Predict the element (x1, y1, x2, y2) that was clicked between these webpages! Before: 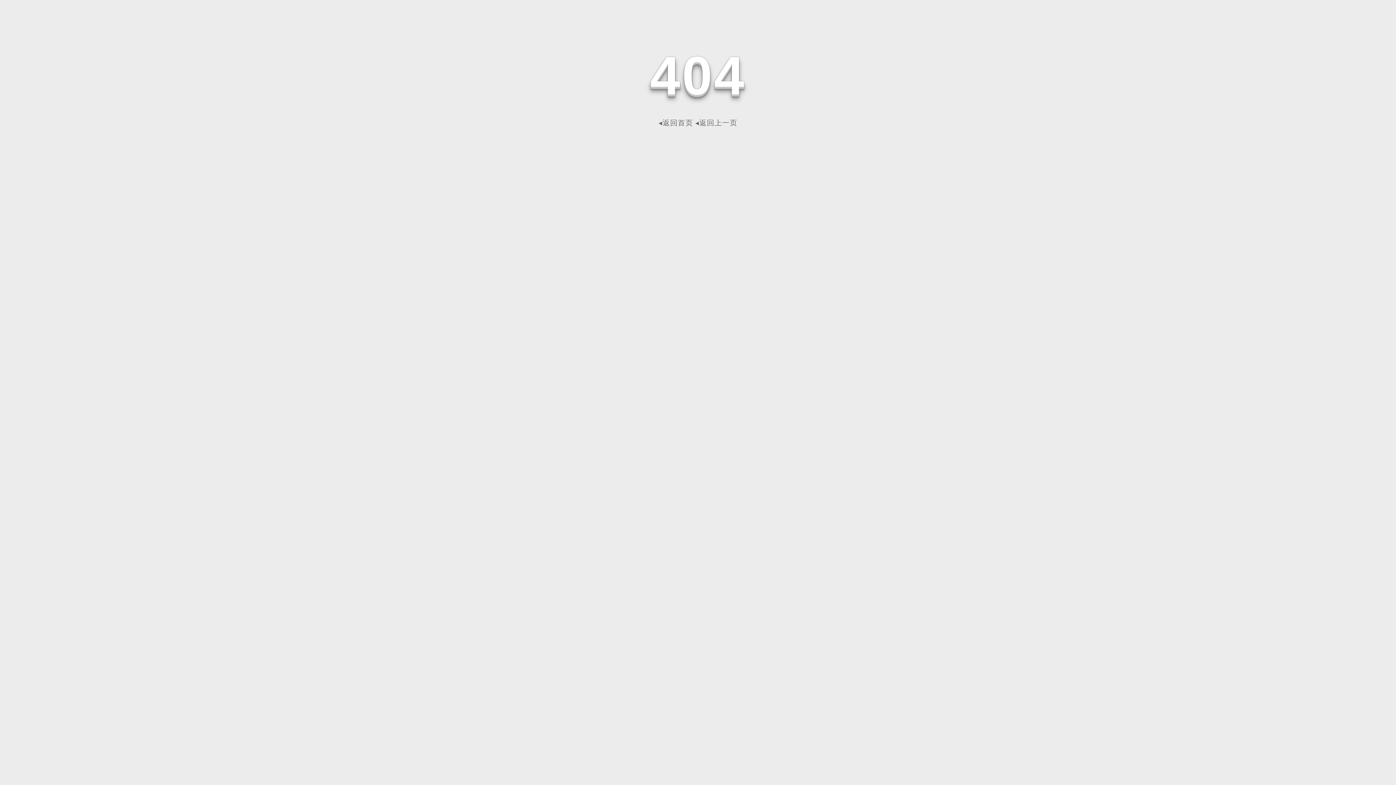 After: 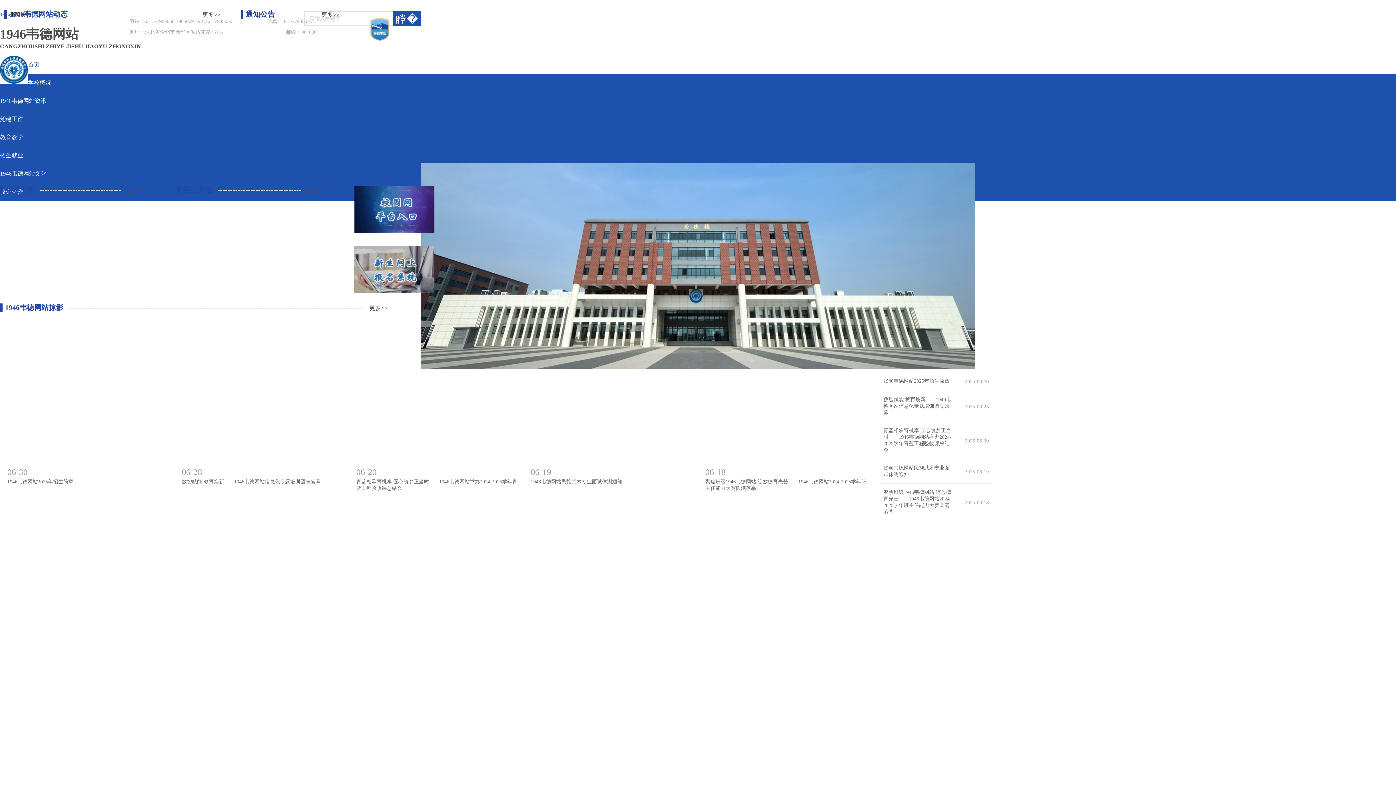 Action: bbox: (658, 118, 693, 126) label: ◂返回首页